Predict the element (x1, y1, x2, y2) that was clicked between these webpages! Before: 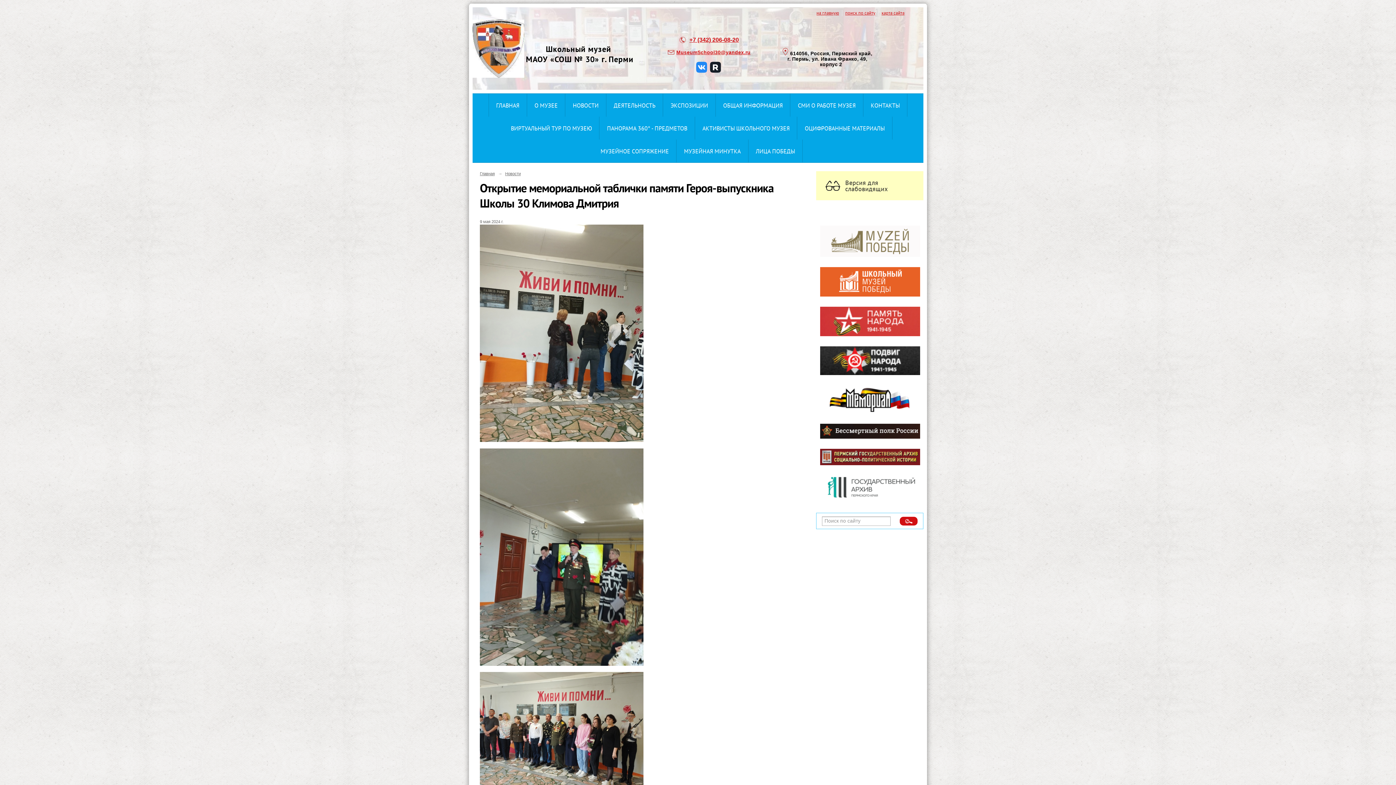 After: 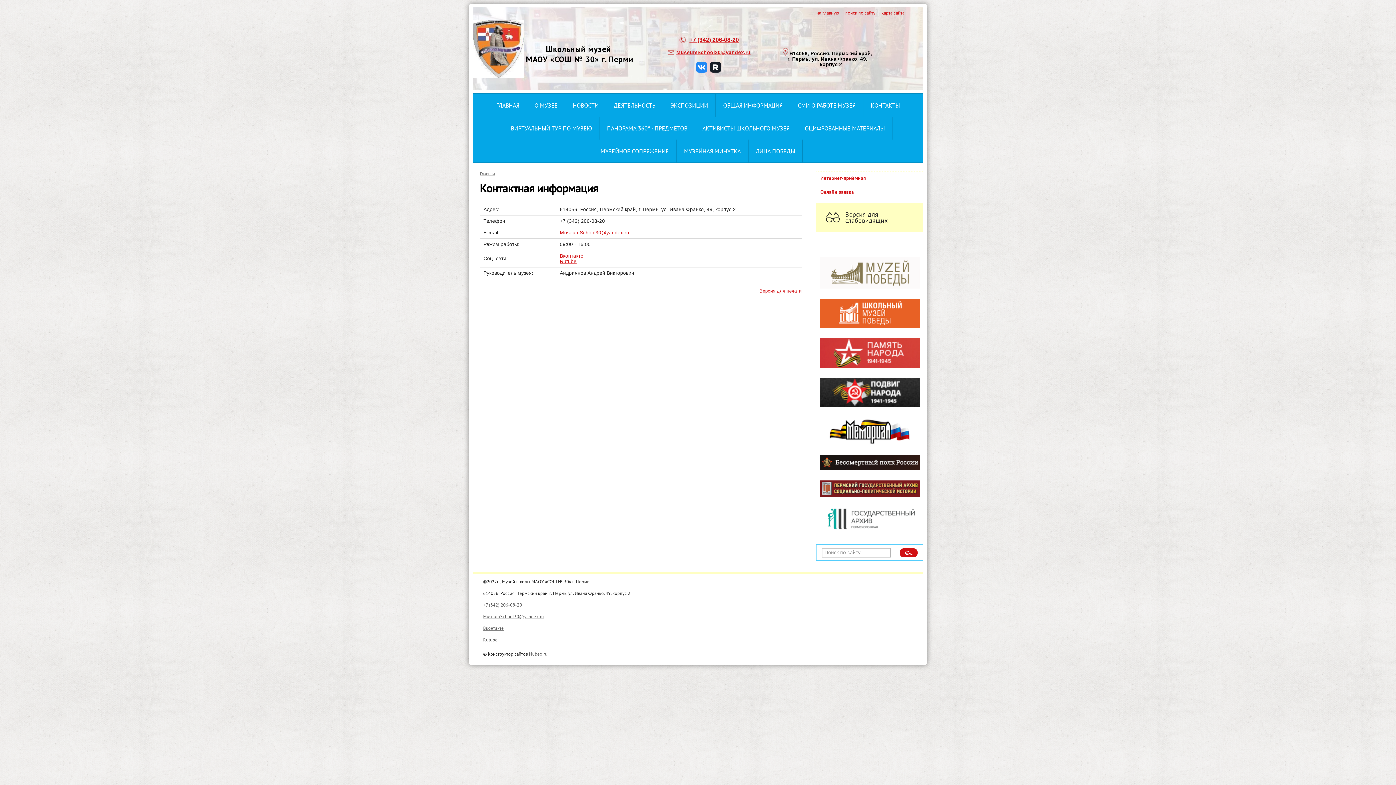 Action: bbox: (863, 93, 907, 116) label: КОНТАКТЫ